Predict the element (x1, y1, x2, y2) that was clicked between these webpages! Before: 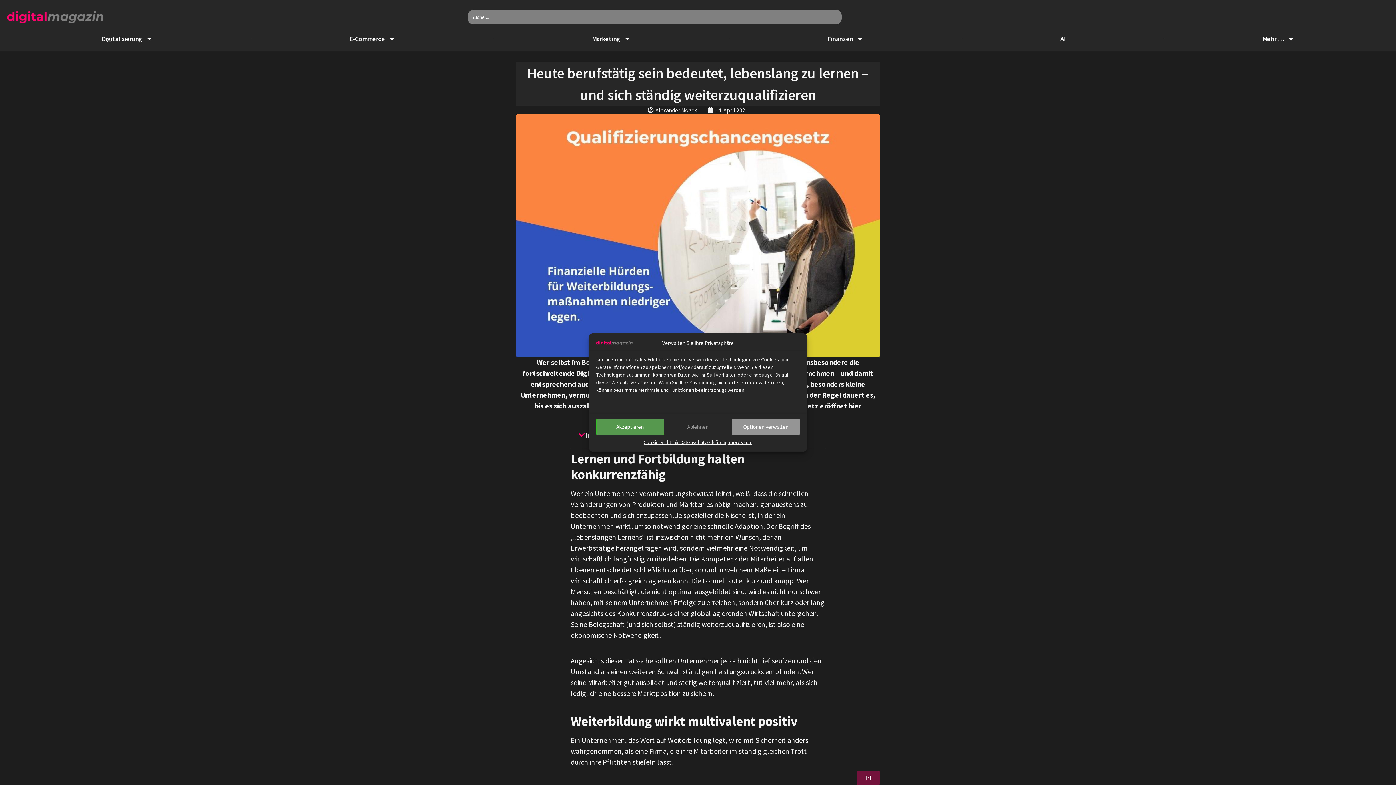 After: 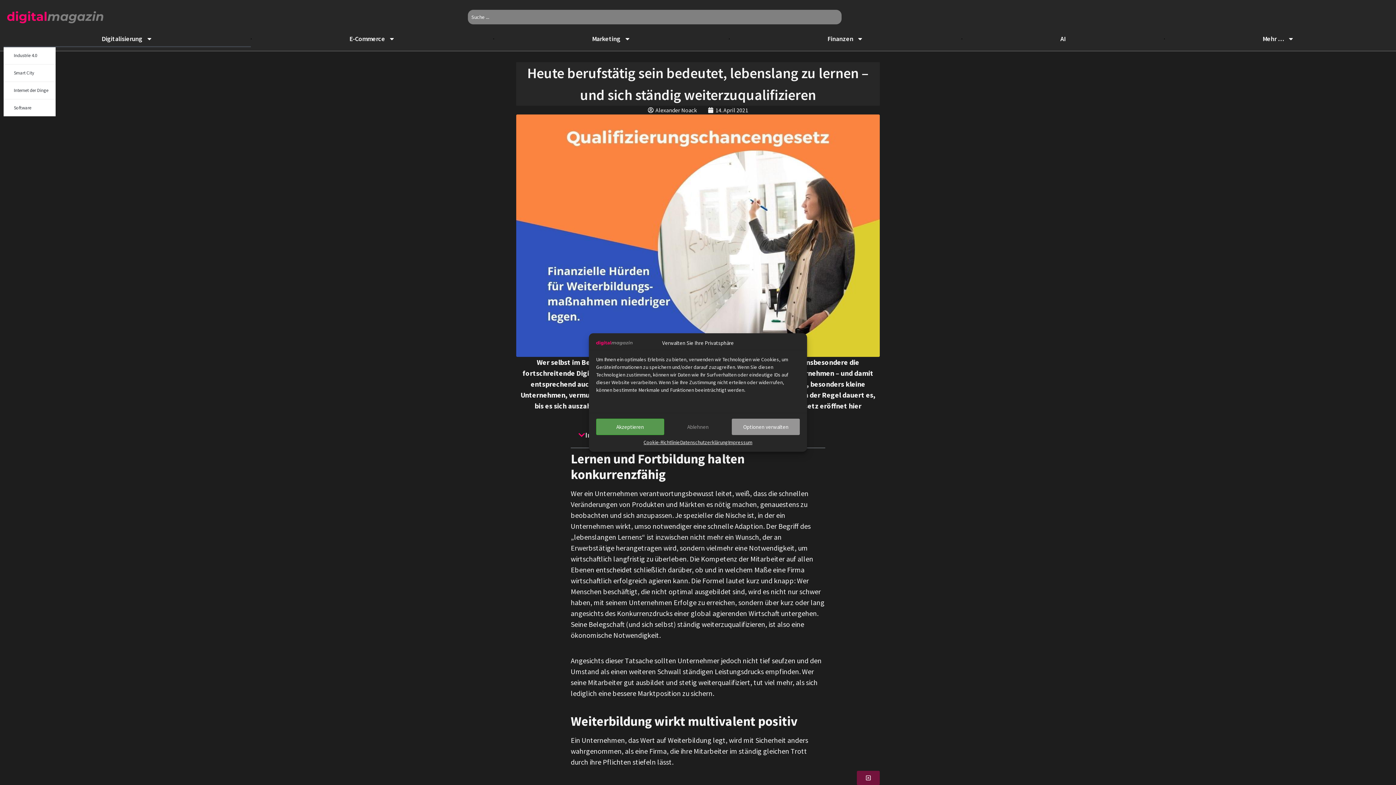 Action: label: Digitalisierung bbox: (3, 30, 250, 47)